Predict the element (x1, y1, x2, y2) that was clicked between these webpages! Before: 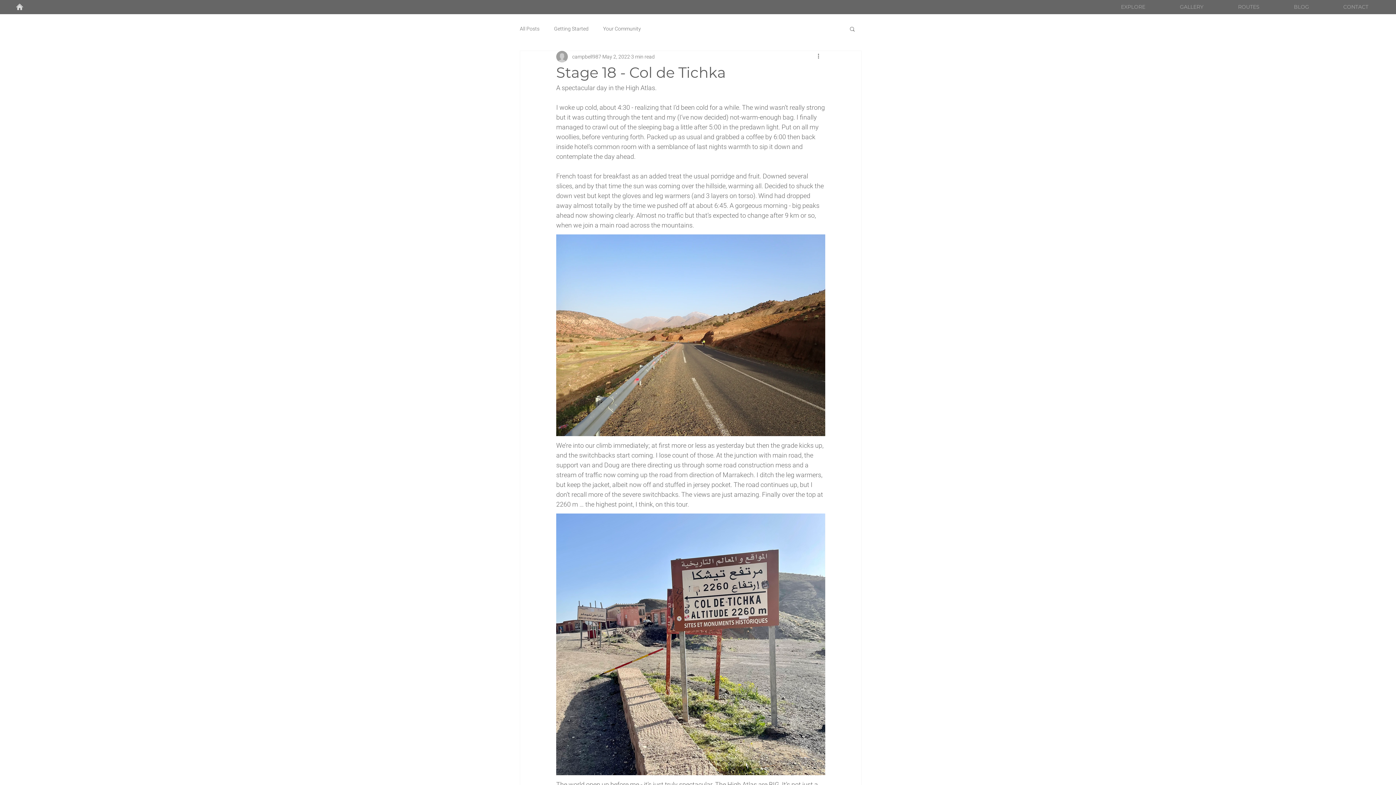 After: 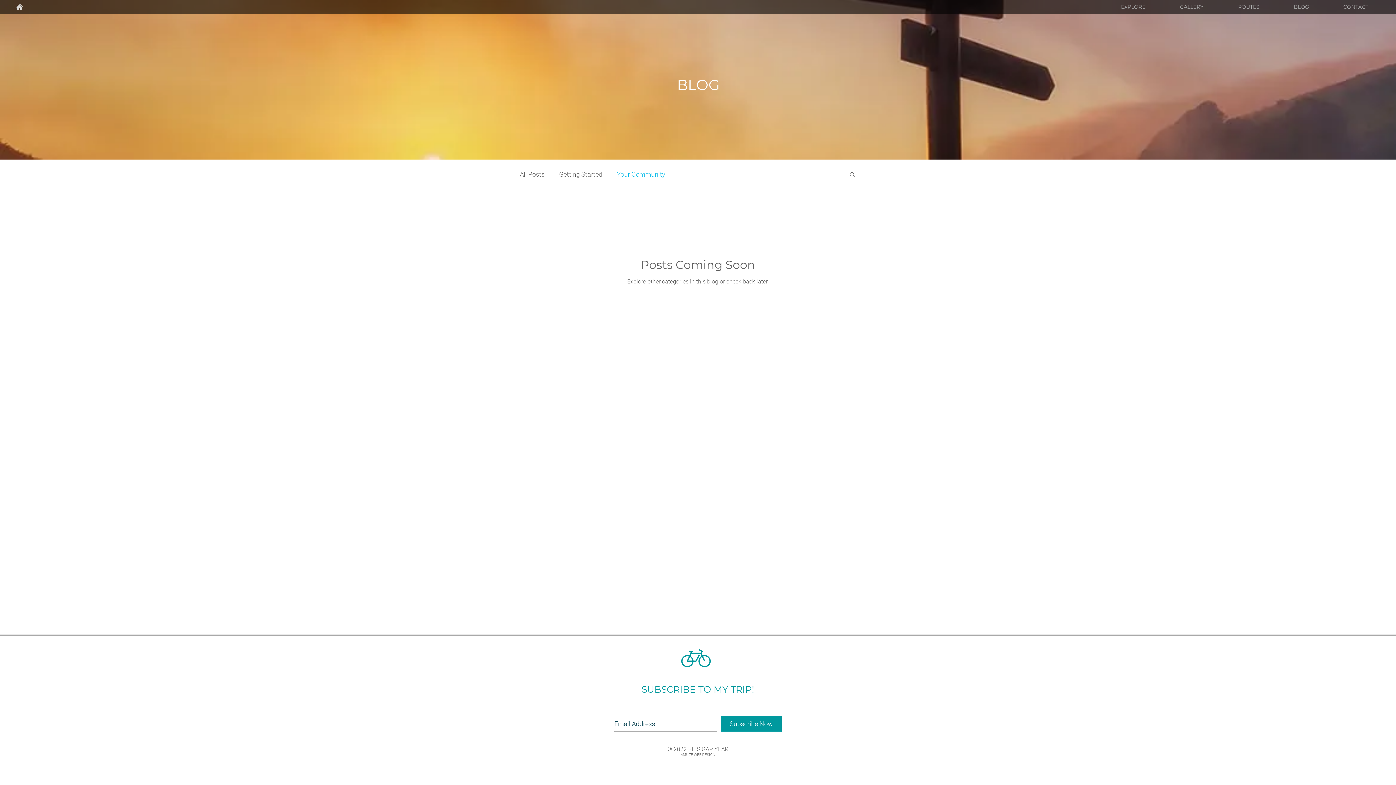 Action: label: Your Community bbox: (603, 25, 641, 32)